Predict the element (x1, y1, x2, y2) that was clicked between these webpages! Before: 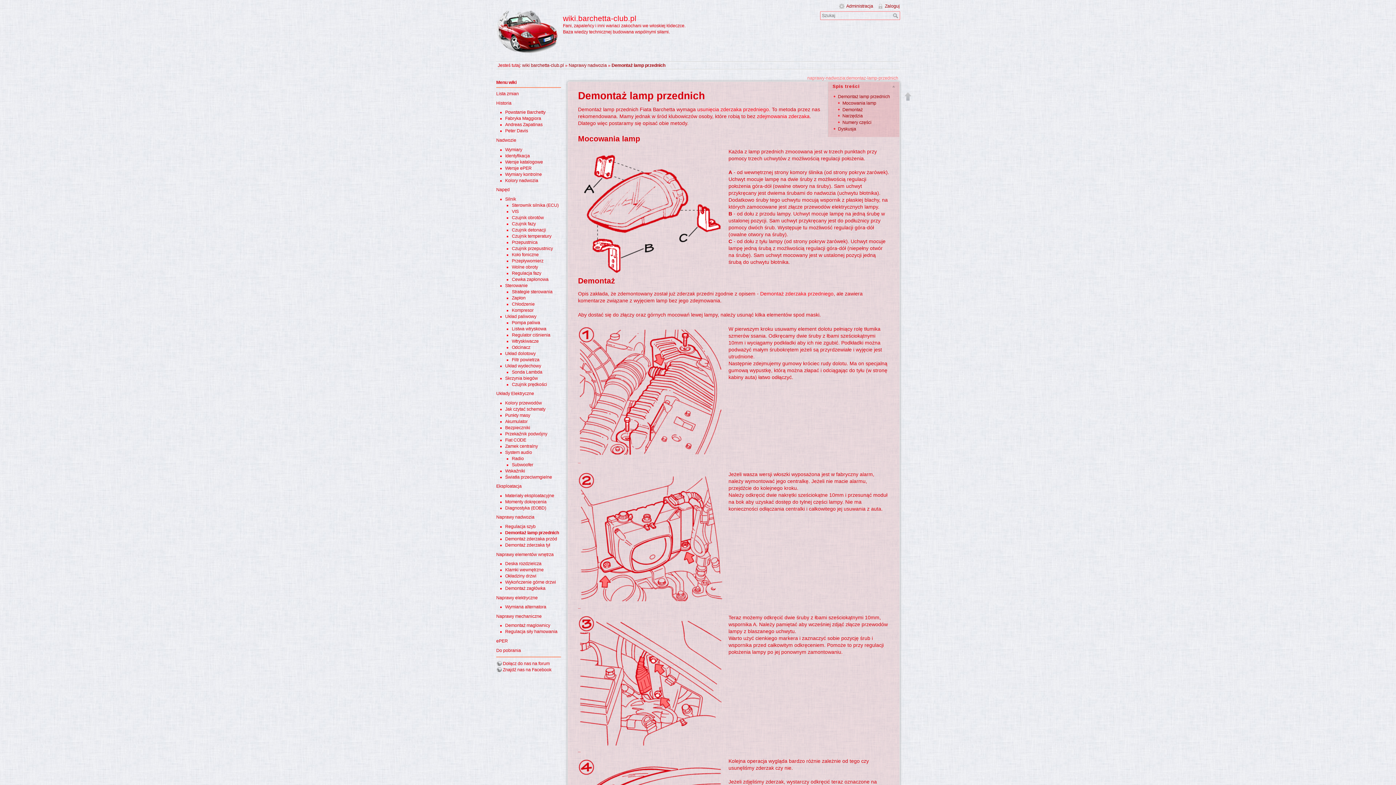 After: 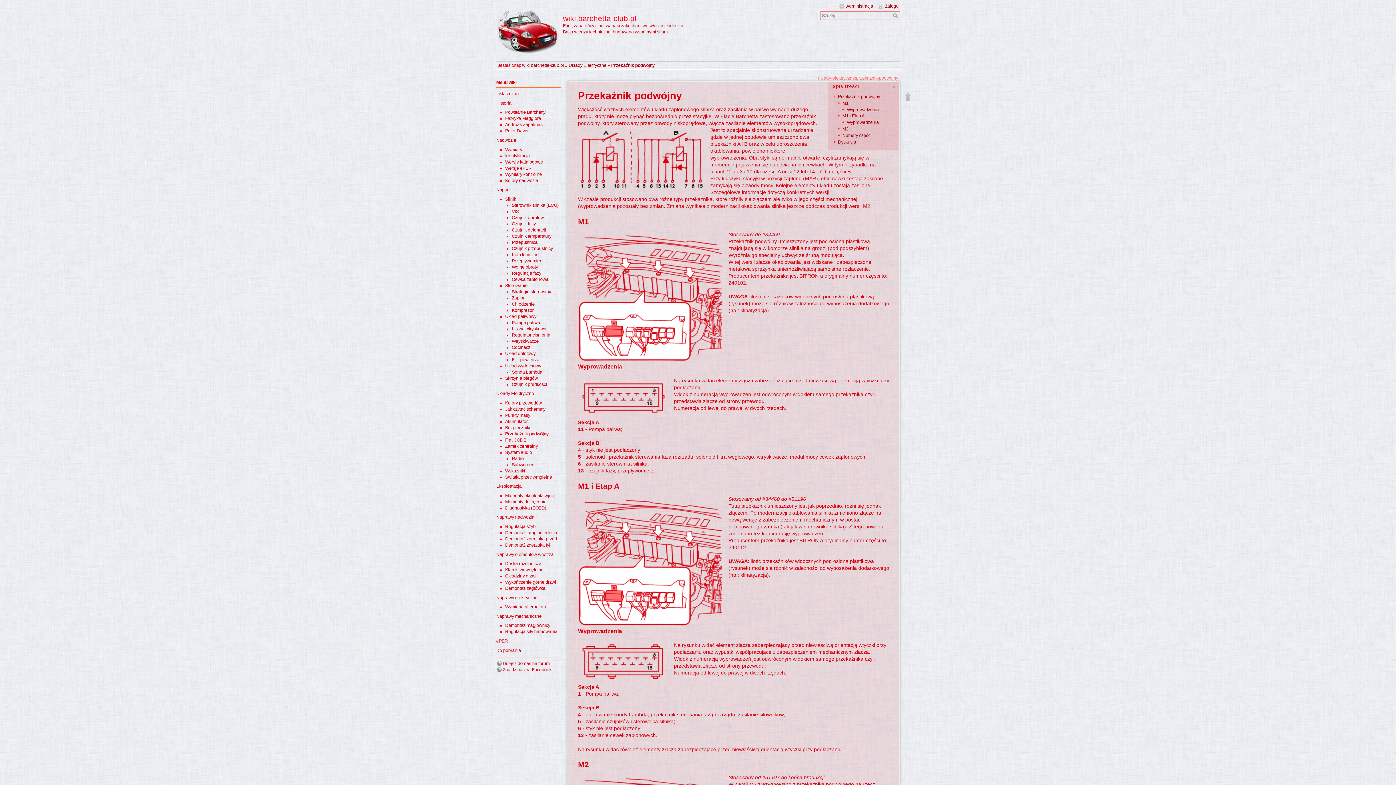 Action: bbox: (505, 431, 547, 436) label: Przekaźnik podwójny